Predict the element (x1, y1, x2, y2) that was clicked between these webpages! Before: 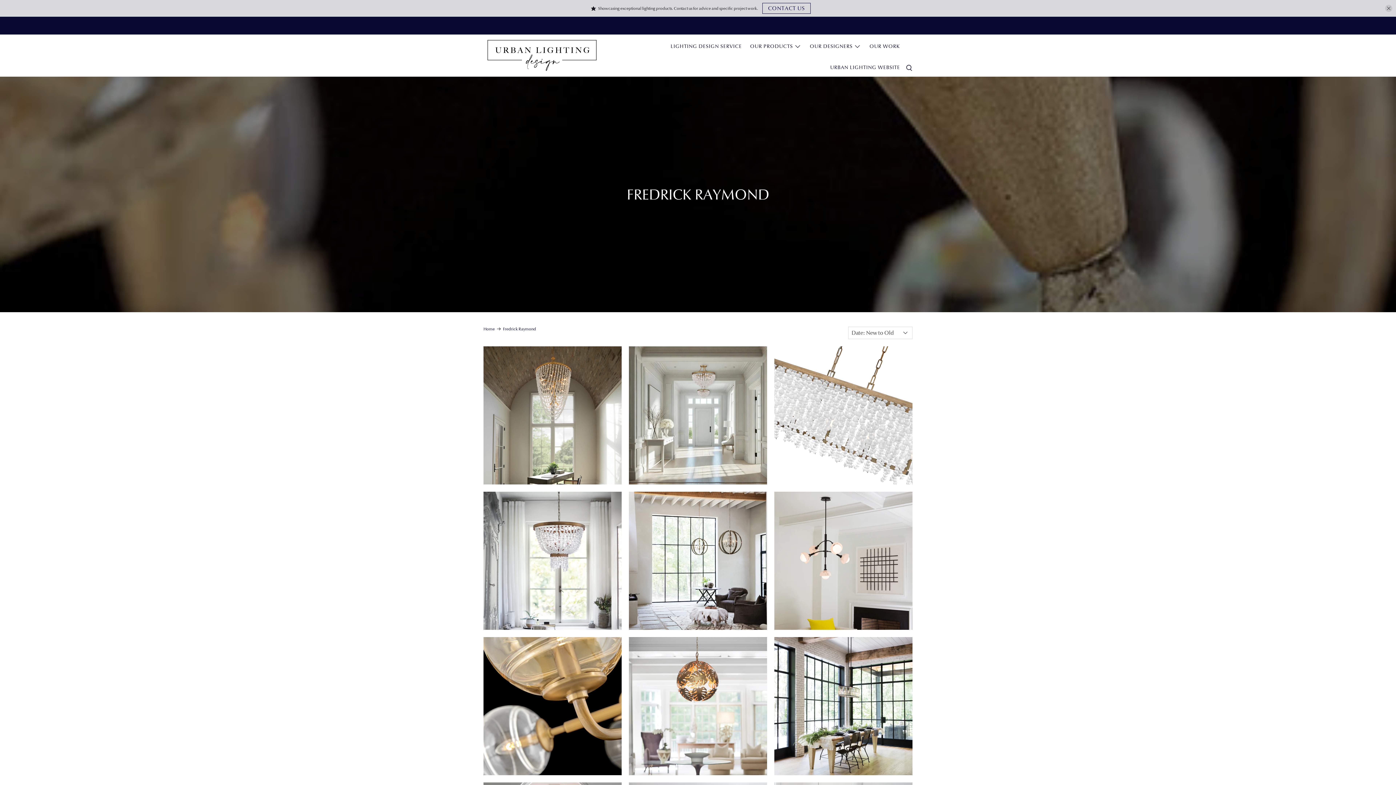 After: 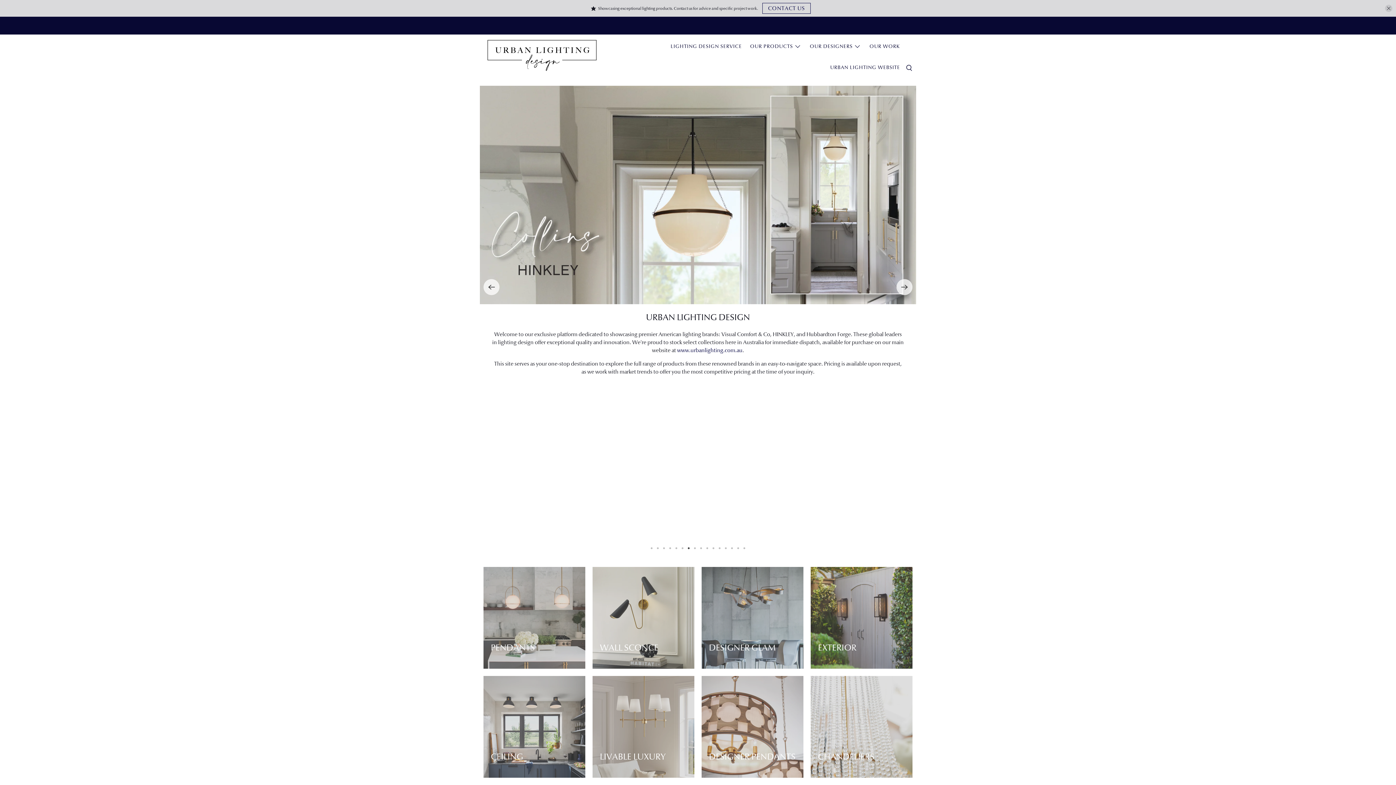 Action: bbox: (487, 39, 596, 71)